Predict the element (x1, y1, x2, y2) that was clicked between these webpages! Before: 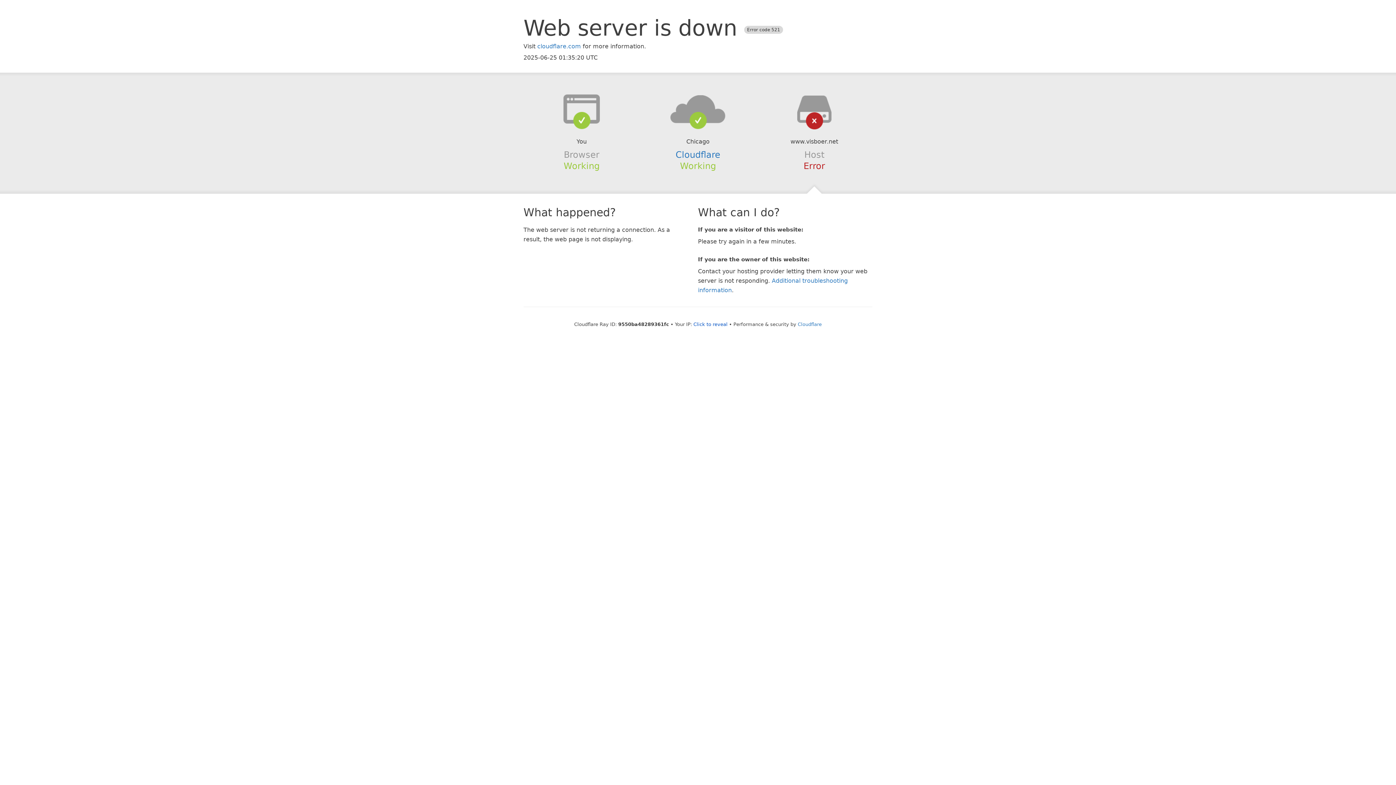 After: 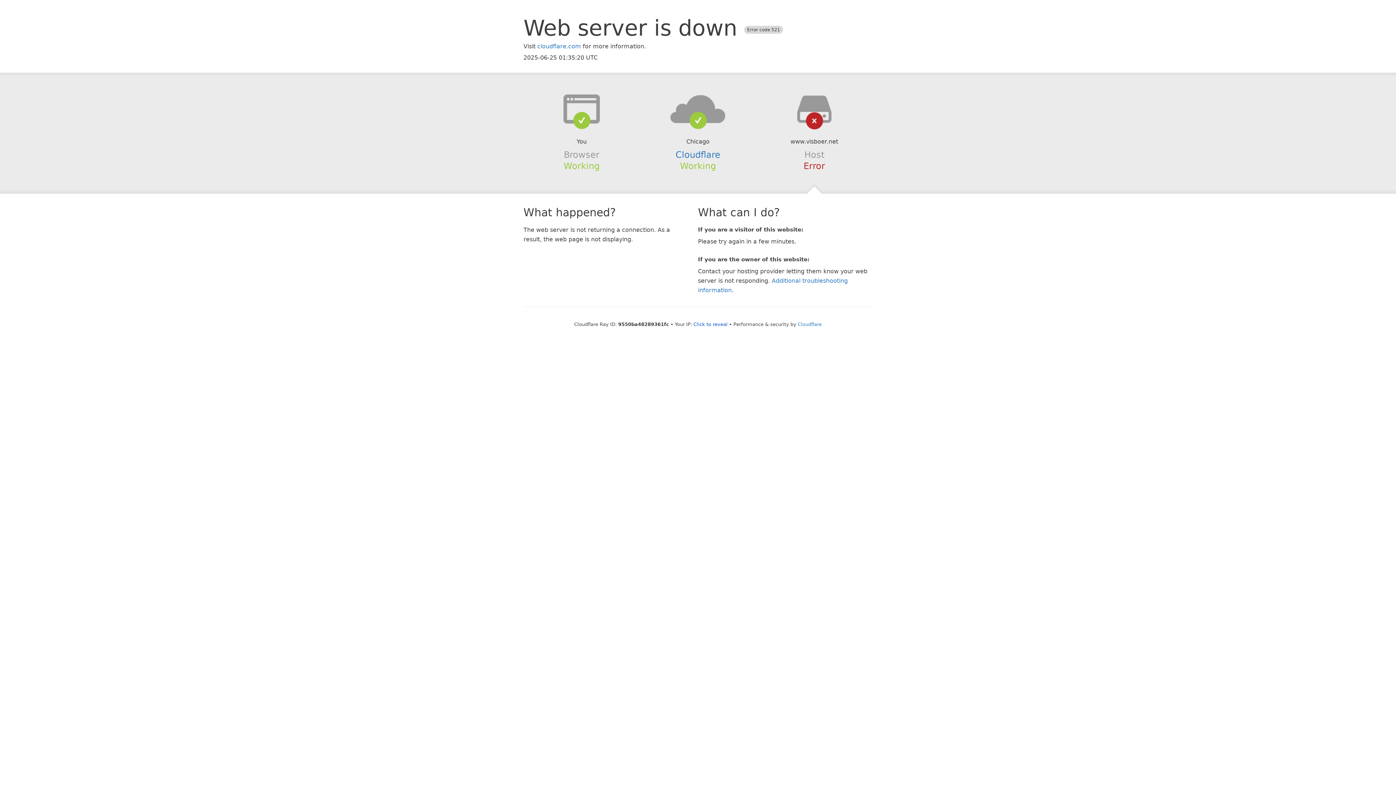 Action: bbox: (639, 94, 756, 123)